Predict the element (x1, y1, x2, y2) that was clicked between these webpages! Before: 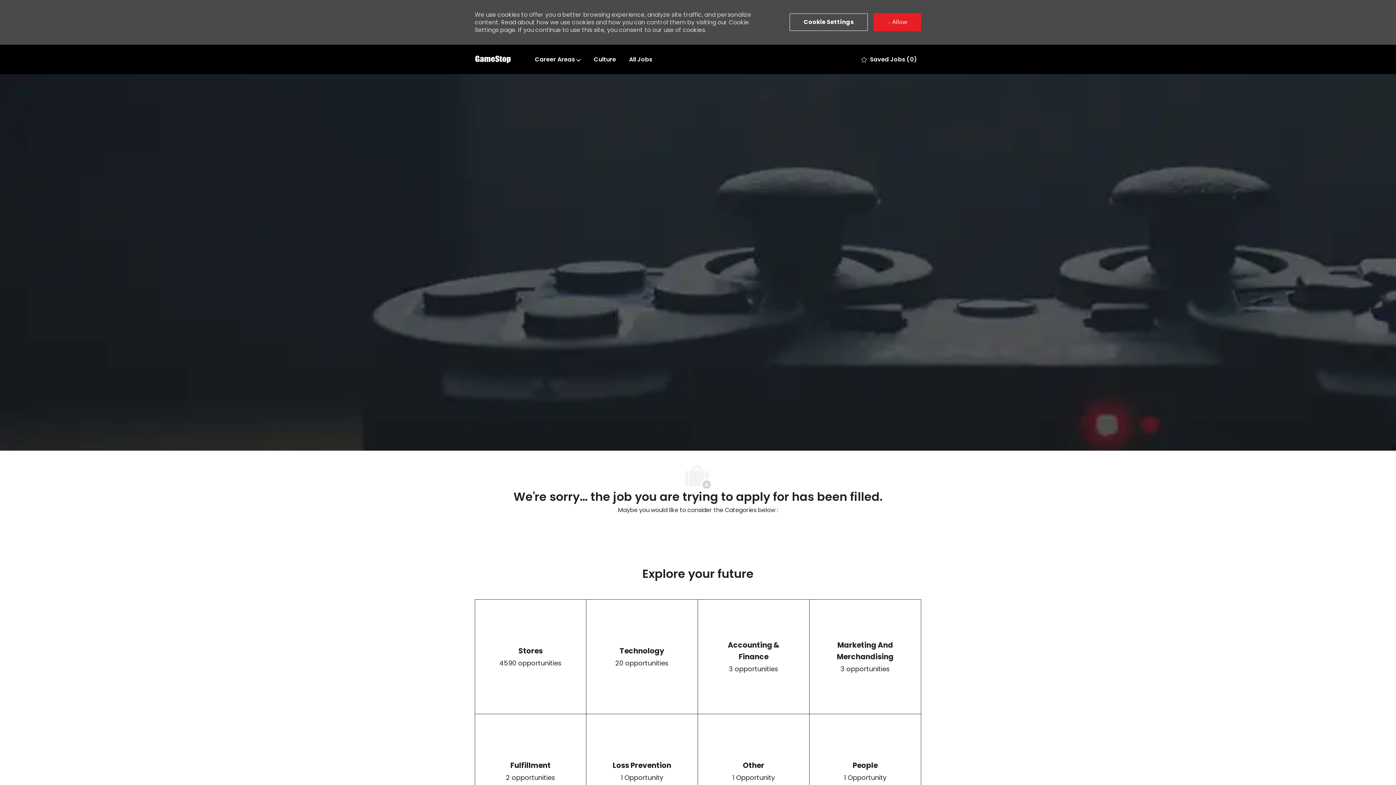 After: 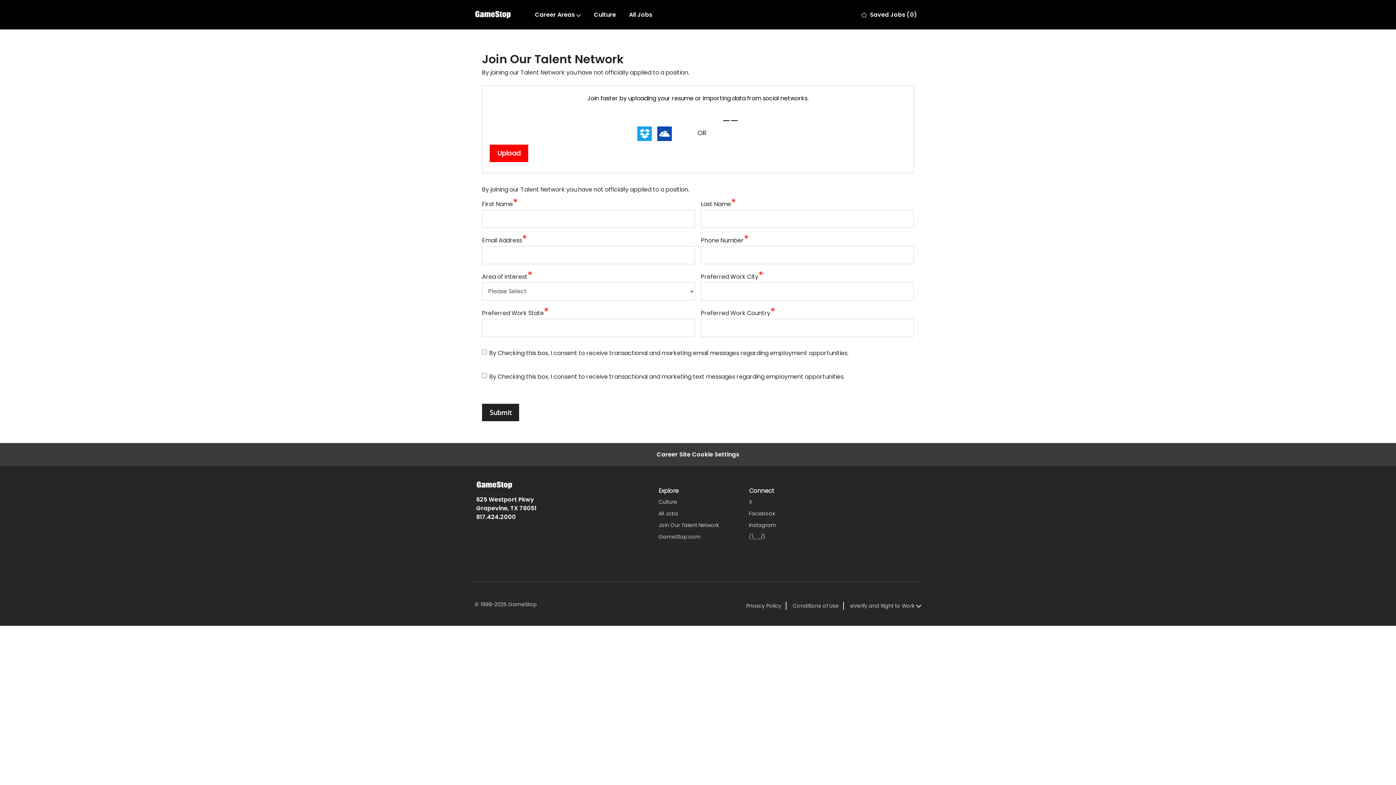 Action: bbox: (658, 756, 710, 761) label: Join Our Talent Network